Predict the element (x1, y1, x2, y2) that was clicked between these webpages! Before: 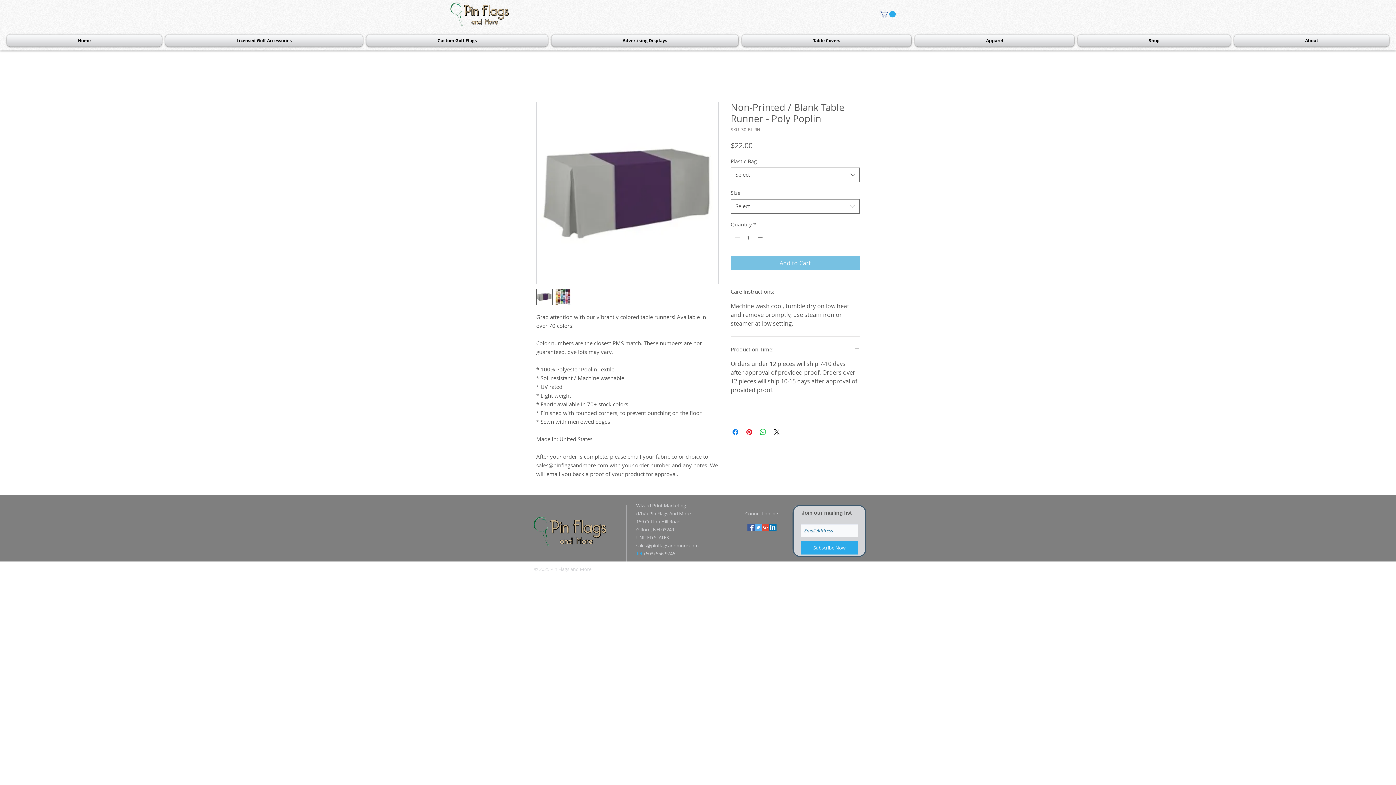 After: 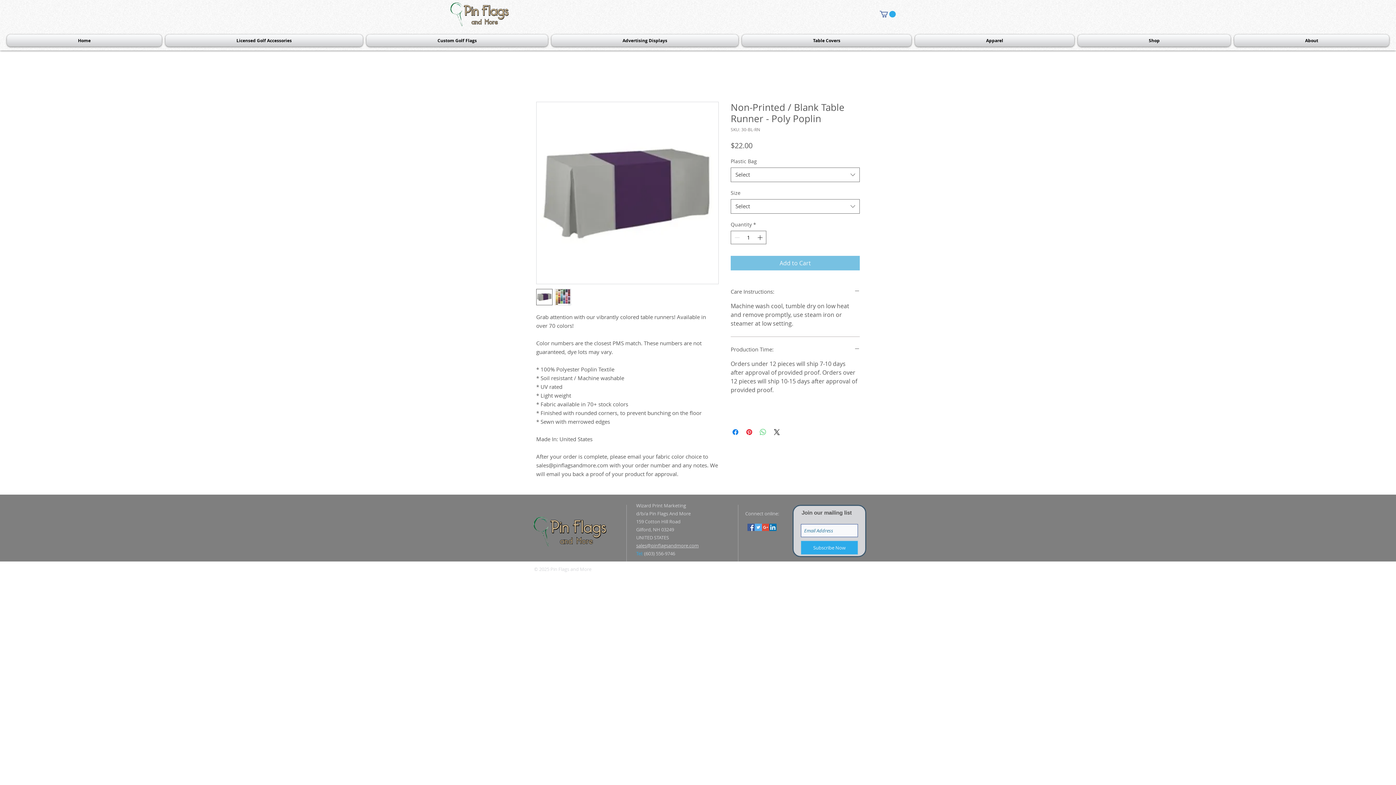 Action: bbox: (758, 427, 767, 436) label: Share on WhatsApp